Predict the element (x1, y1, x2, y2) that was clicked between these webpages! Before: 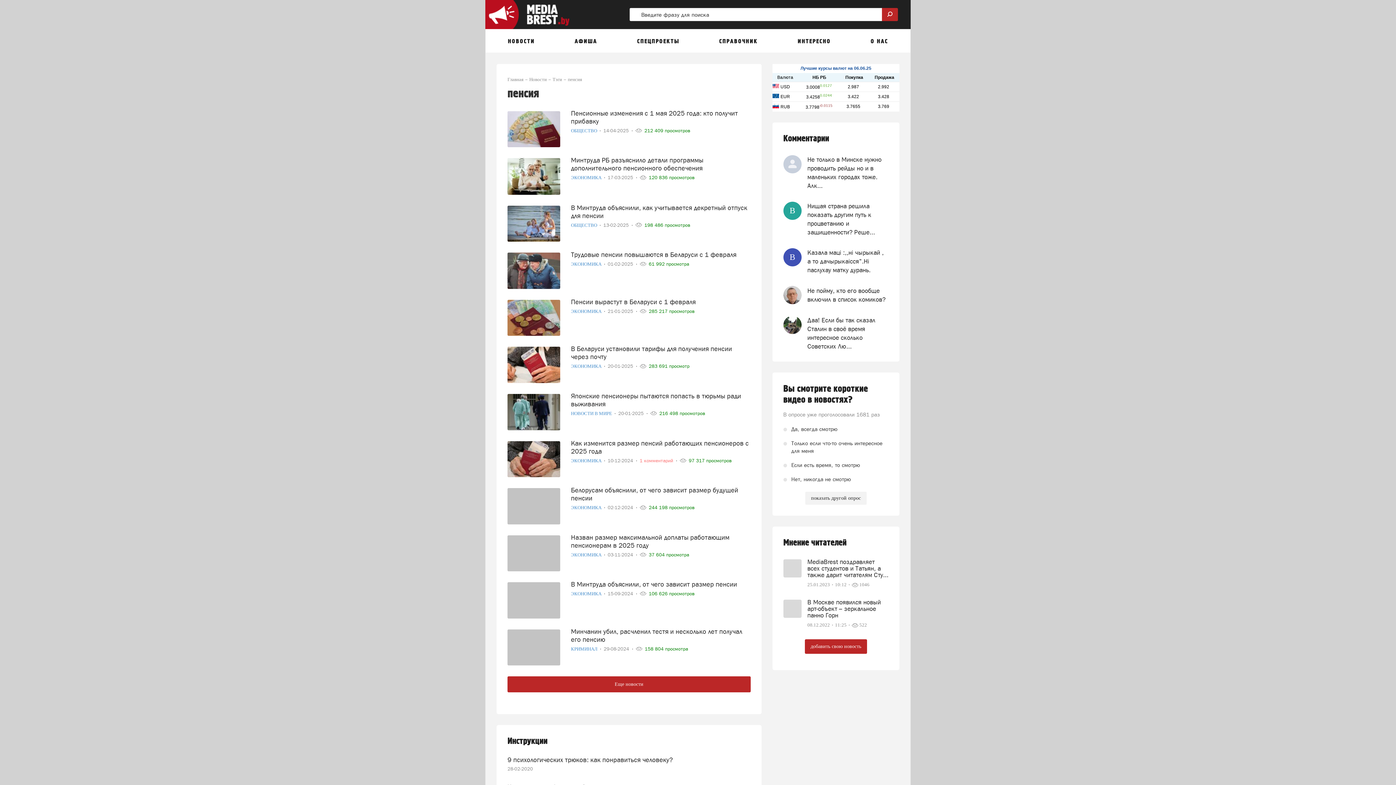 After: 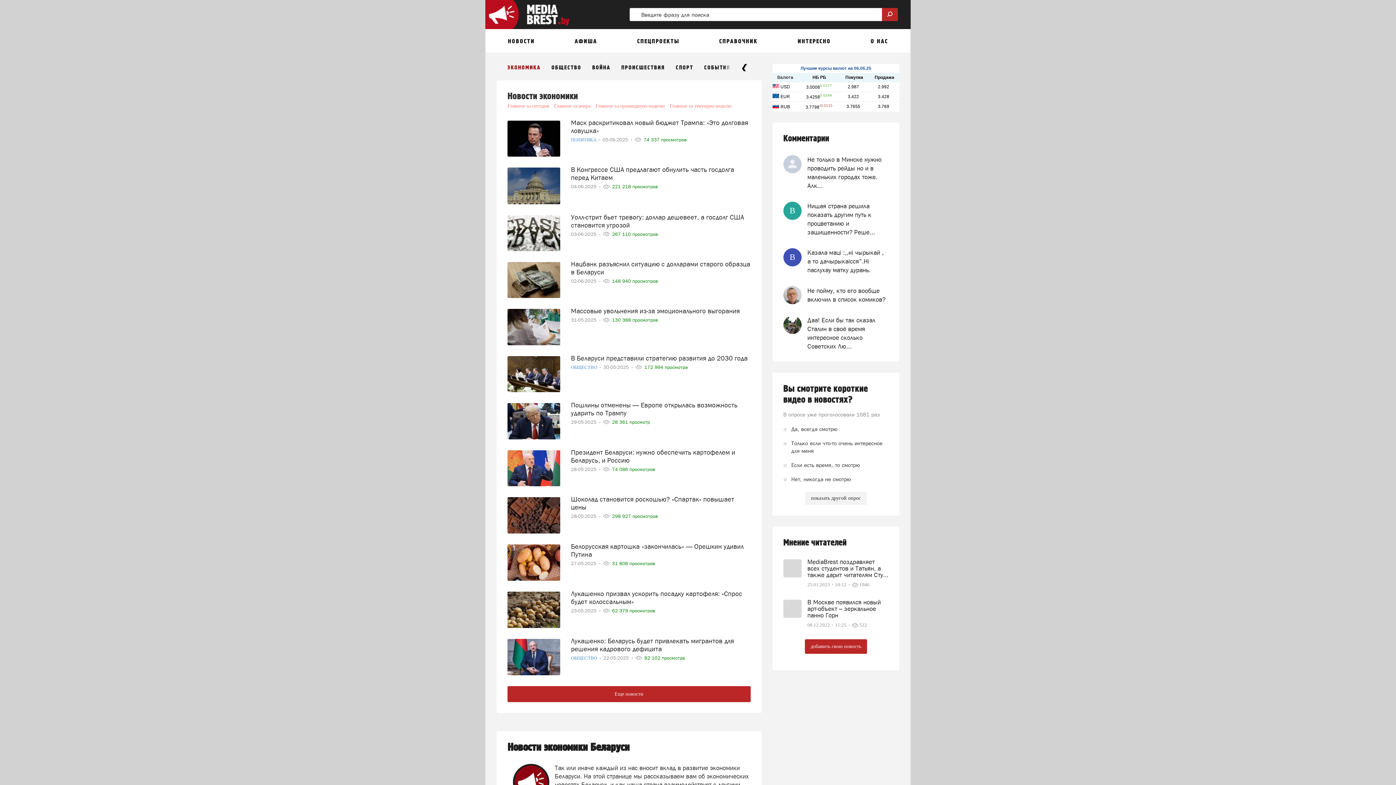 Action: label: ЭКОНОМИКА  bbox: (571, 552, 602, 557)